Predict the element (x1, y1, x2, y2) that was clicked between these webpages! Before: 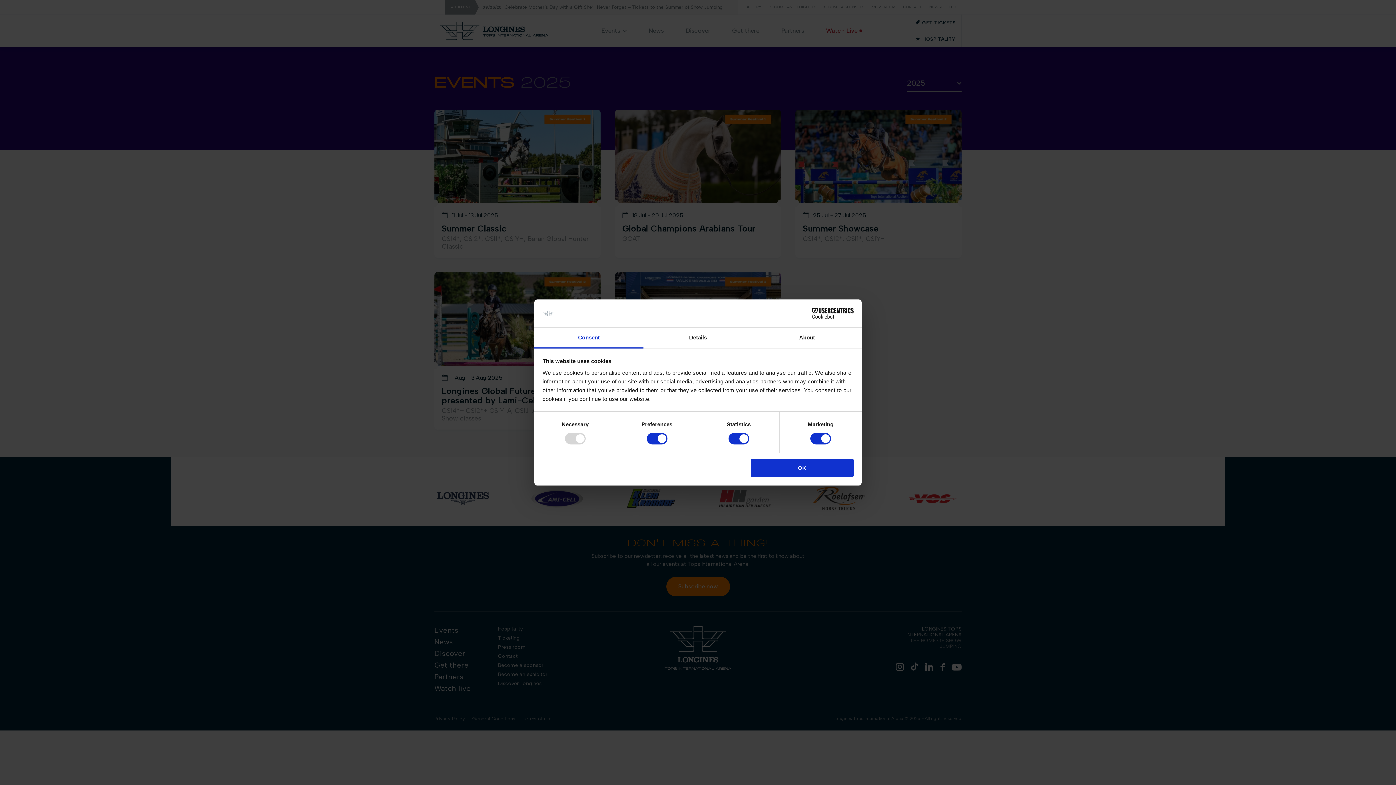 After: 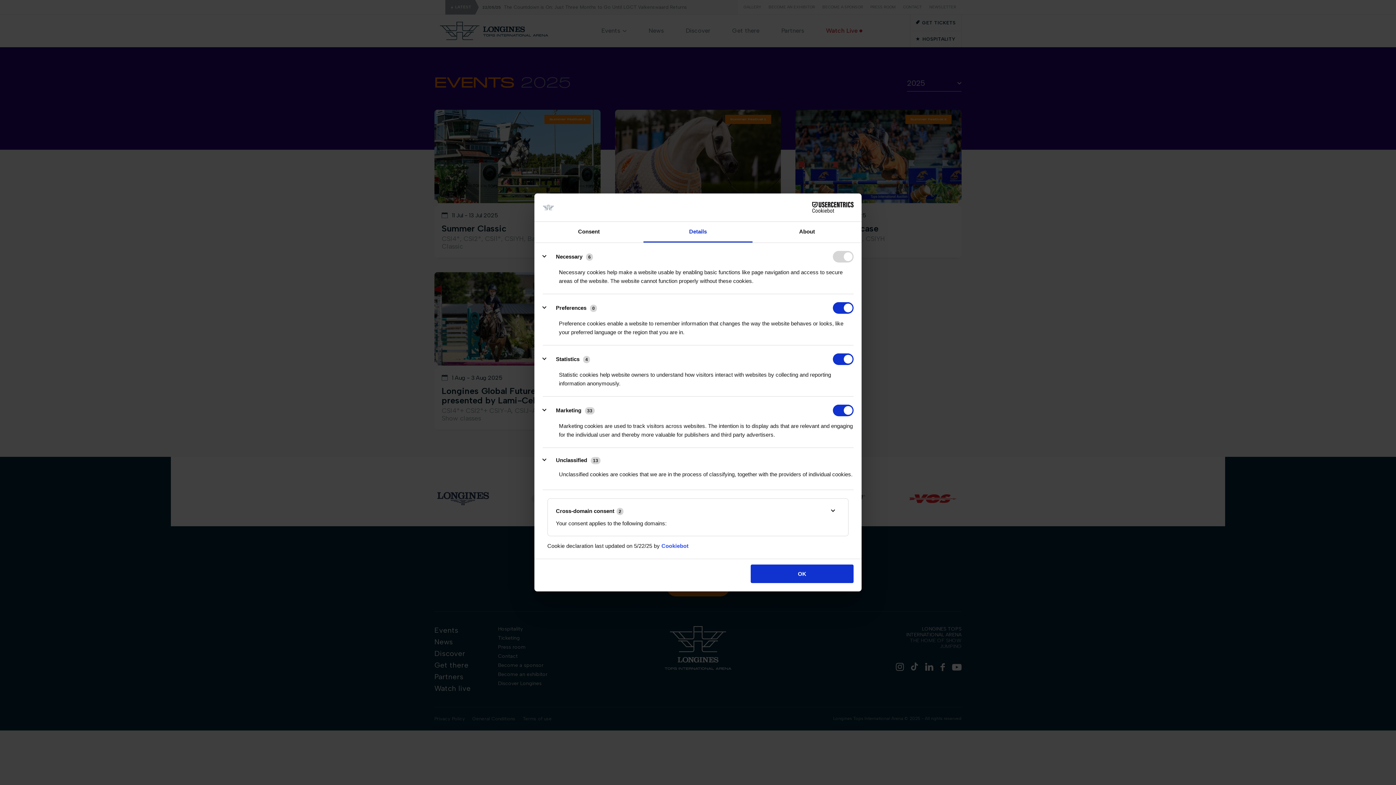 Action: label: Details bbox: (643, 327, 752, 348)